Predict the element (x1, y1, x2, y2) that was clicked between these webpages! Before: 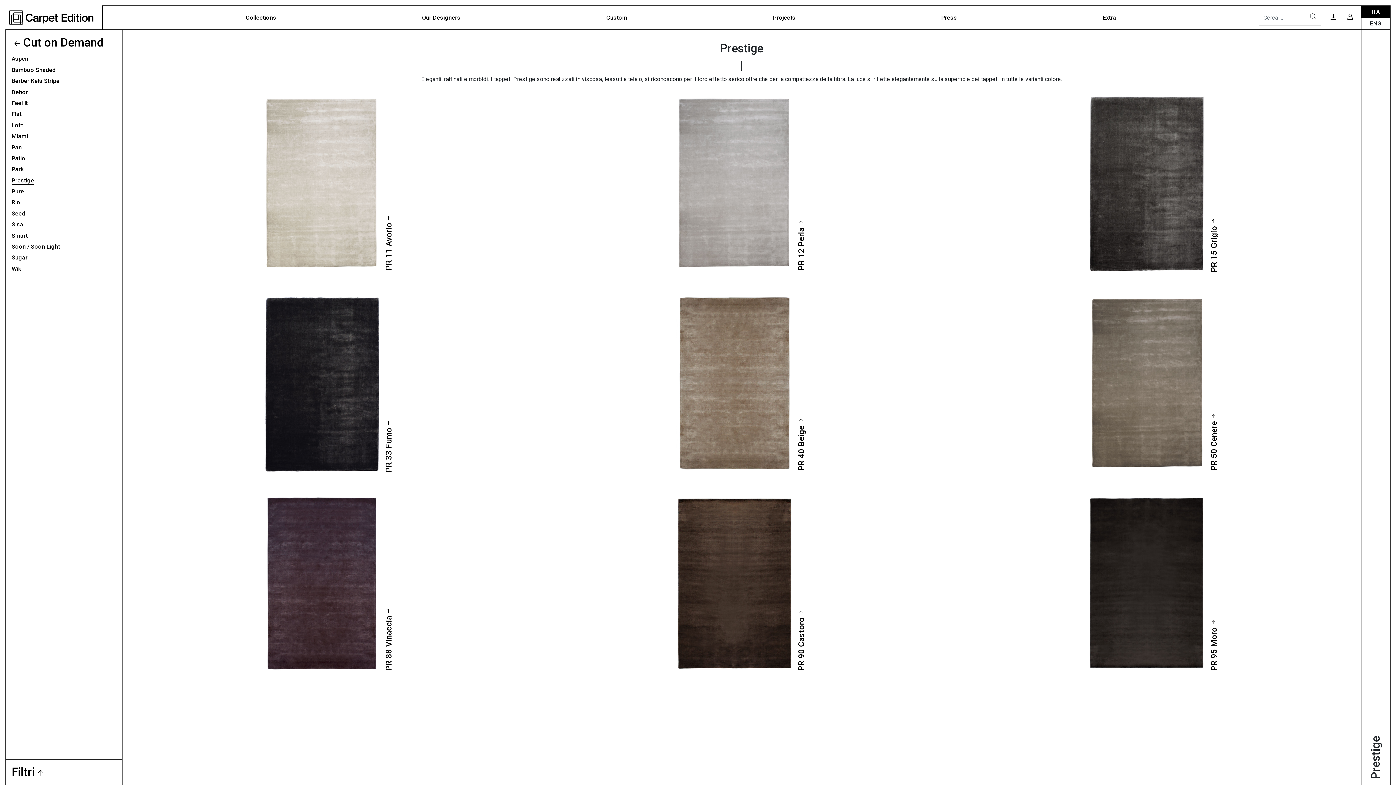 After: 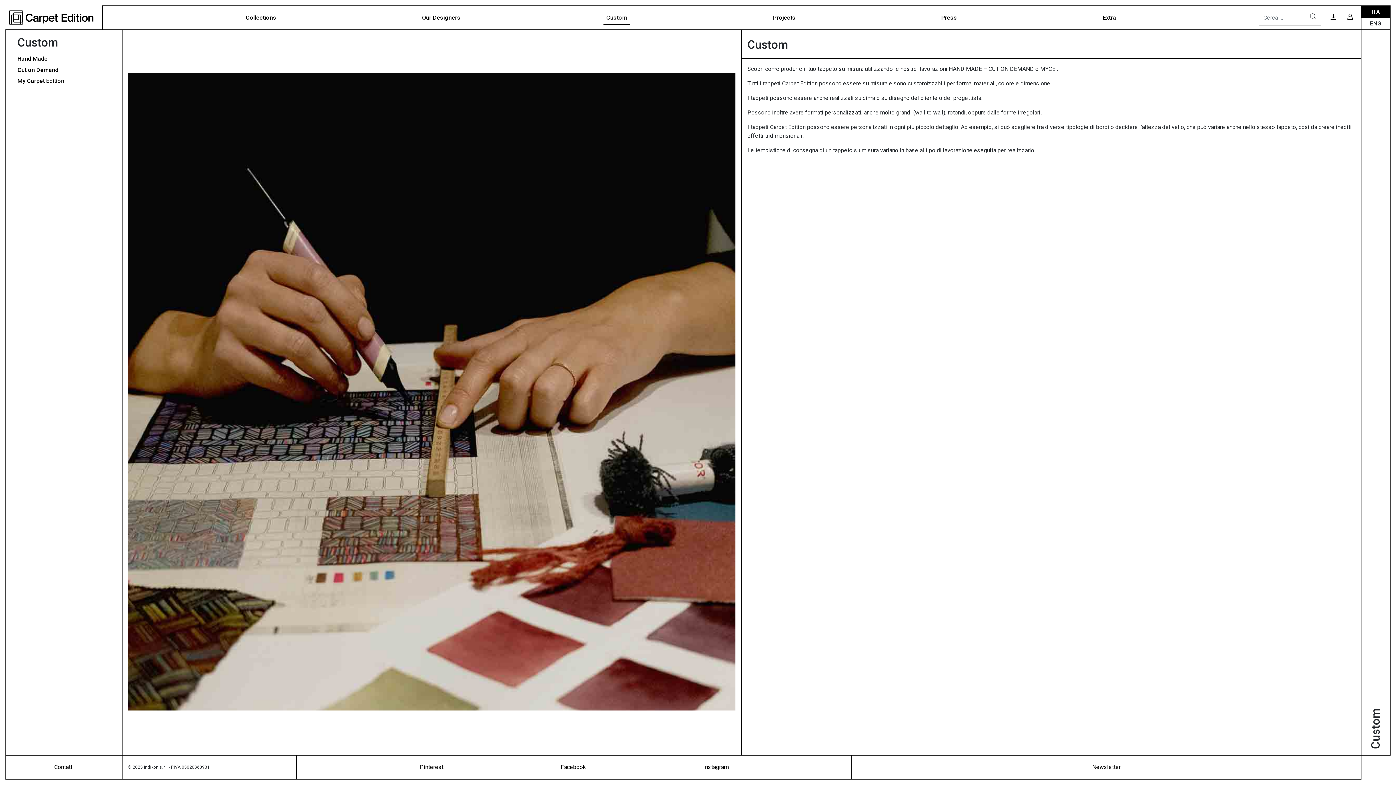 Action: label: Custom bbox: (603, 10, 630, 25)